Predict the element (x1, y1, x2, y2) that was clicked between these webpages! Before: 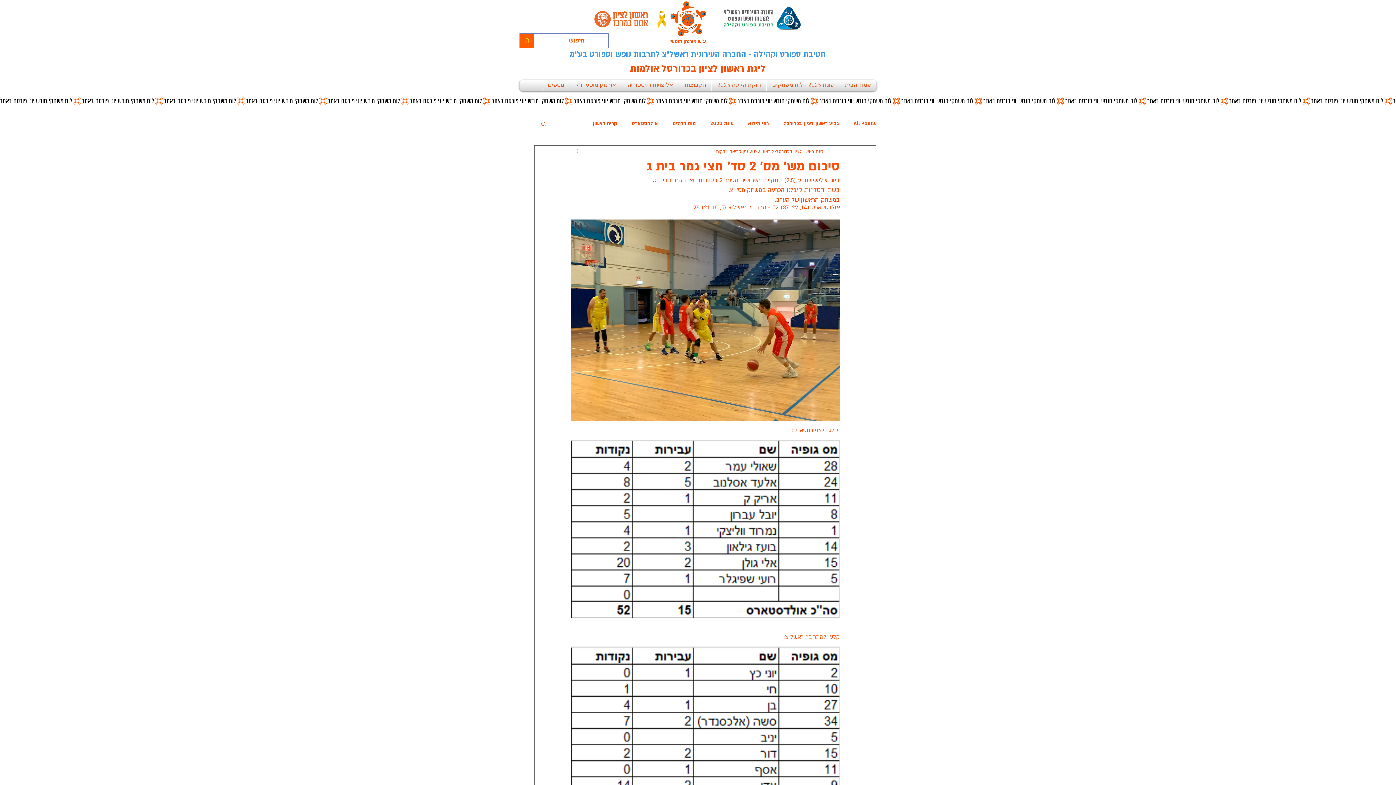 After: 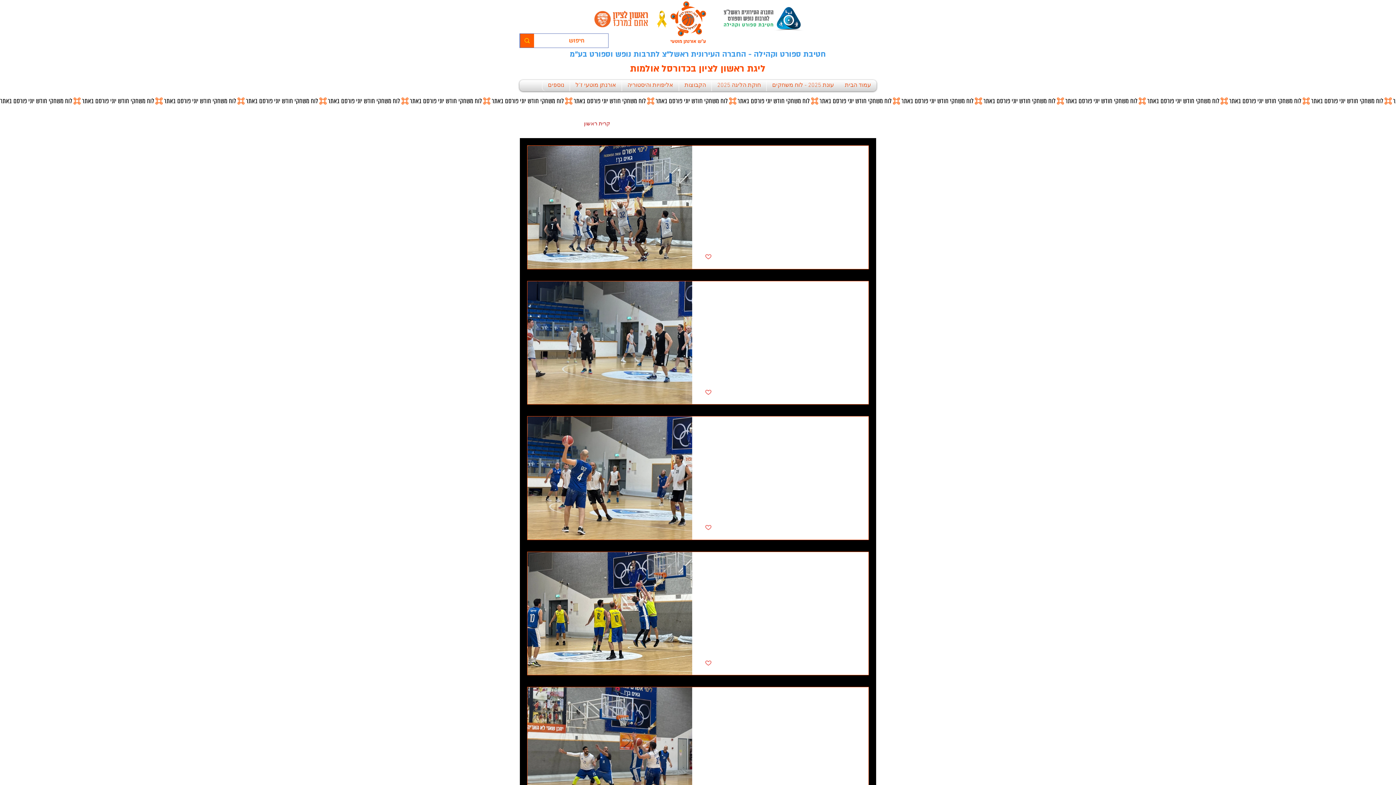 Action: bbox: (593, 120, 617, 126) label: קרית ראשון